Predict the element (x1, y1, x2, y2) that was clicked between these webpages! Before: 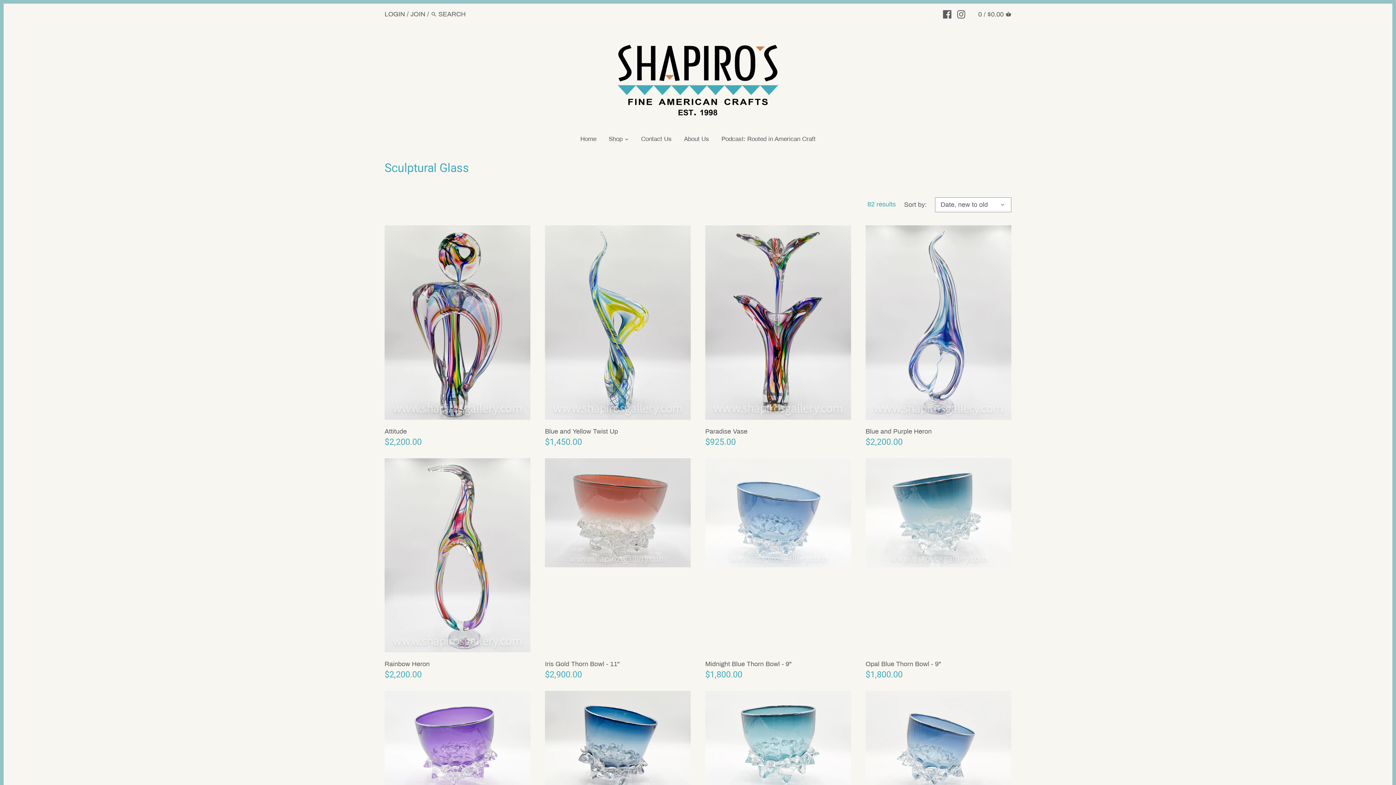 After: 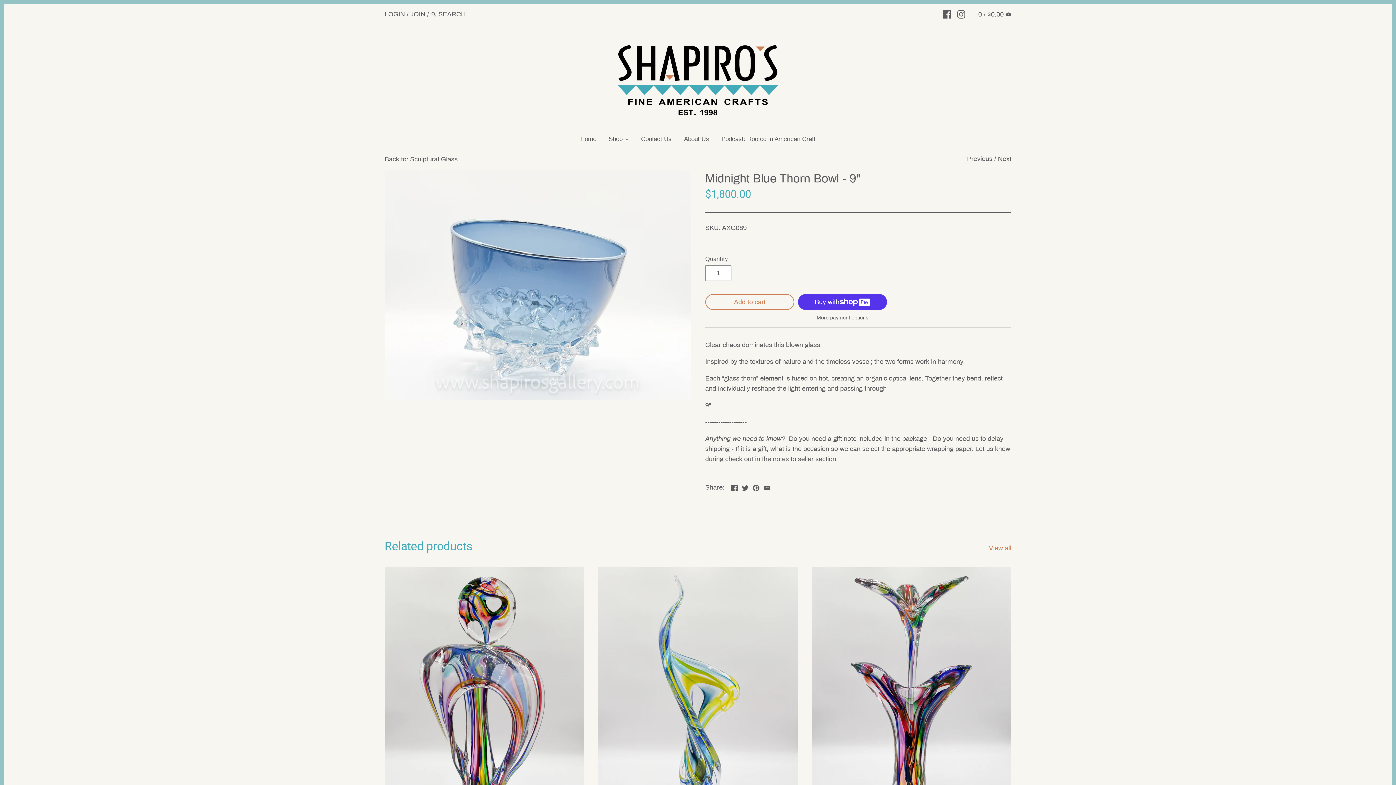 Action: bbox: (705, 659, 851, 669) label: Midnight Blue Thorn Bowl - 9"